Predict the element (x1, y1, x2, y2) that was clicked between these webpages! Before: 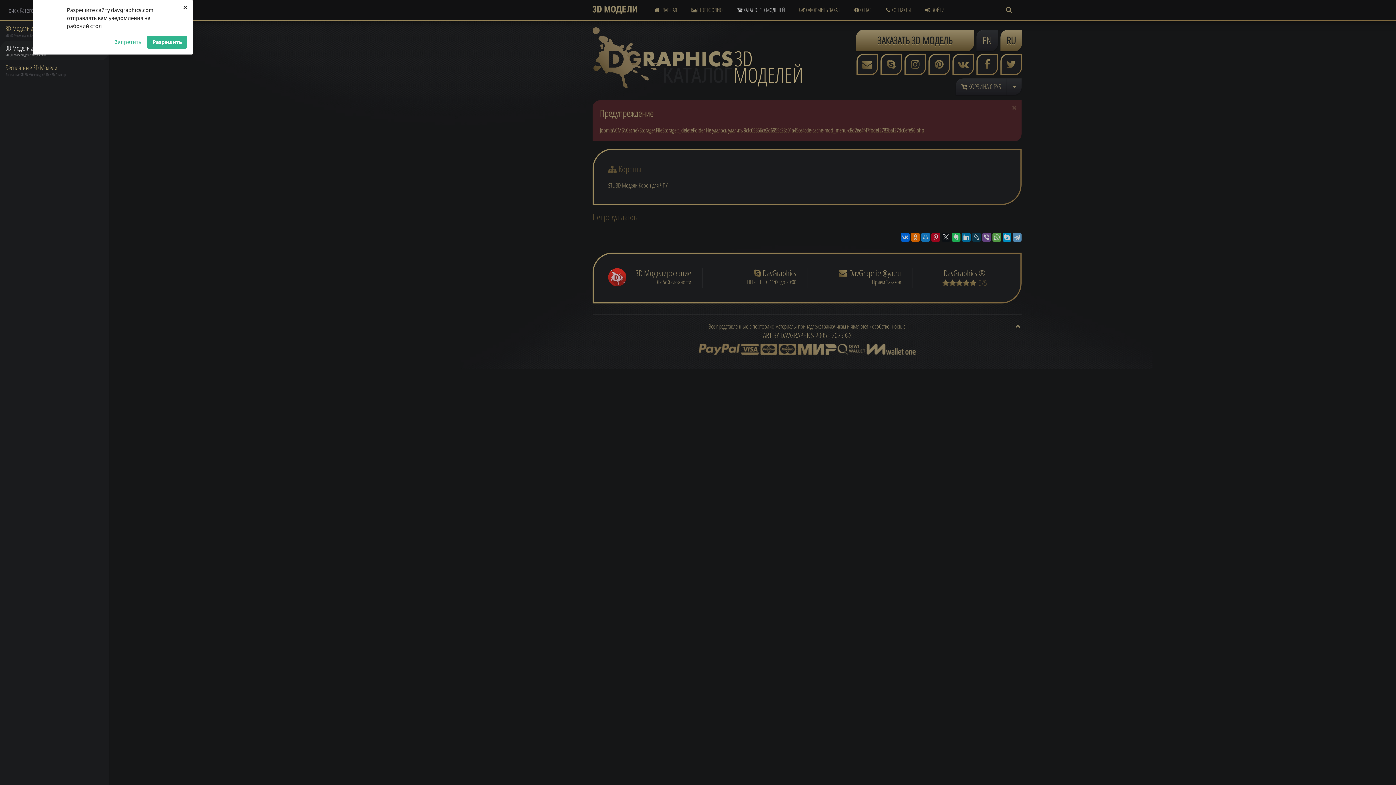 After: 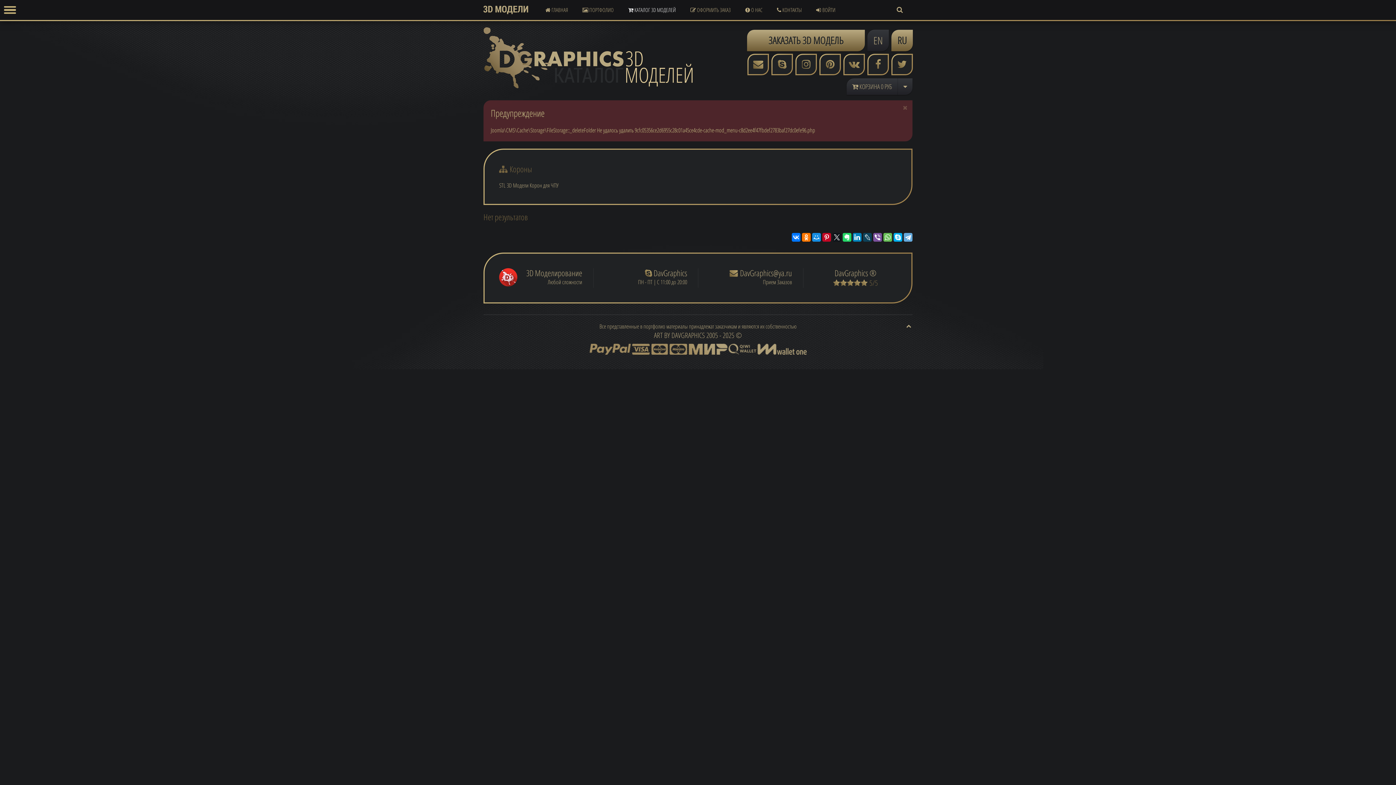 Action: bbox: (181, 0, 189, 11) label: ×